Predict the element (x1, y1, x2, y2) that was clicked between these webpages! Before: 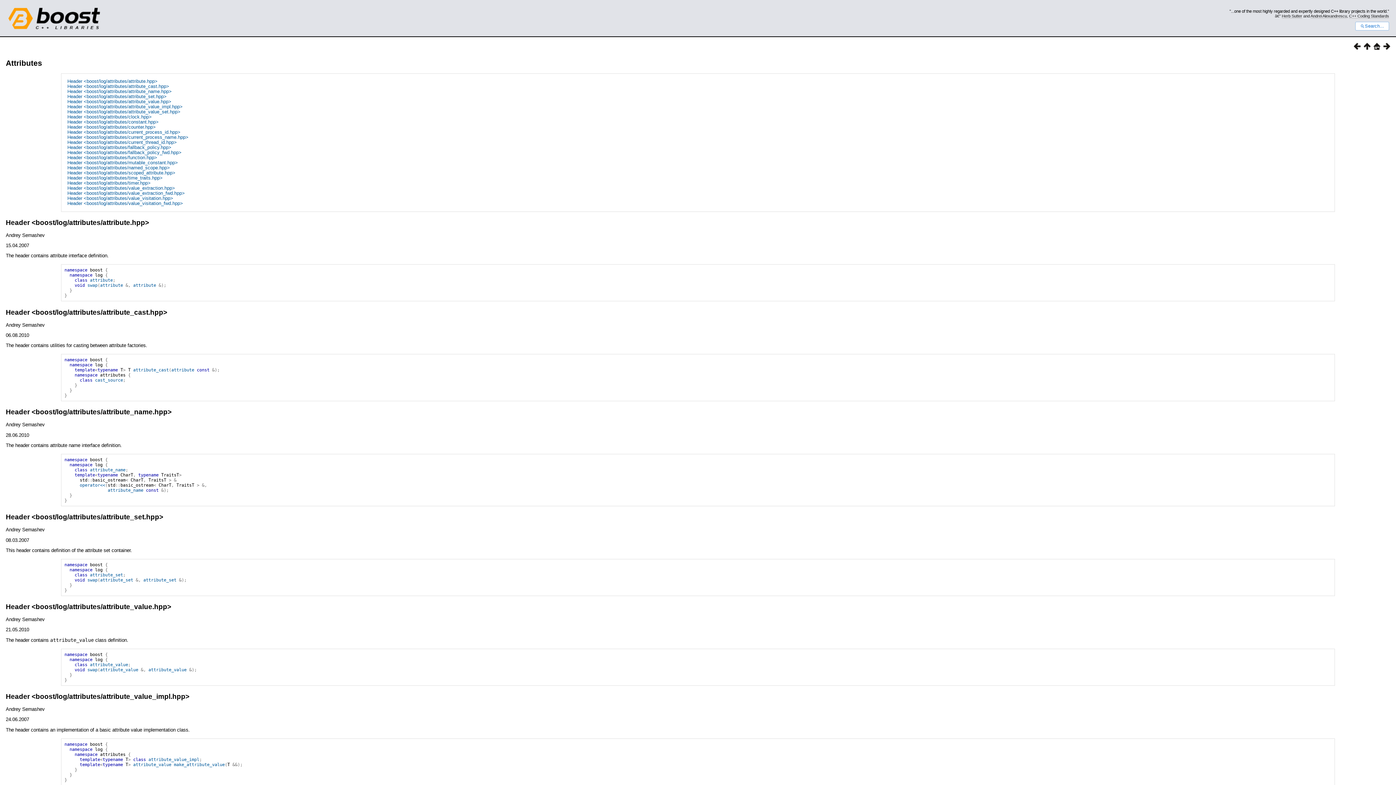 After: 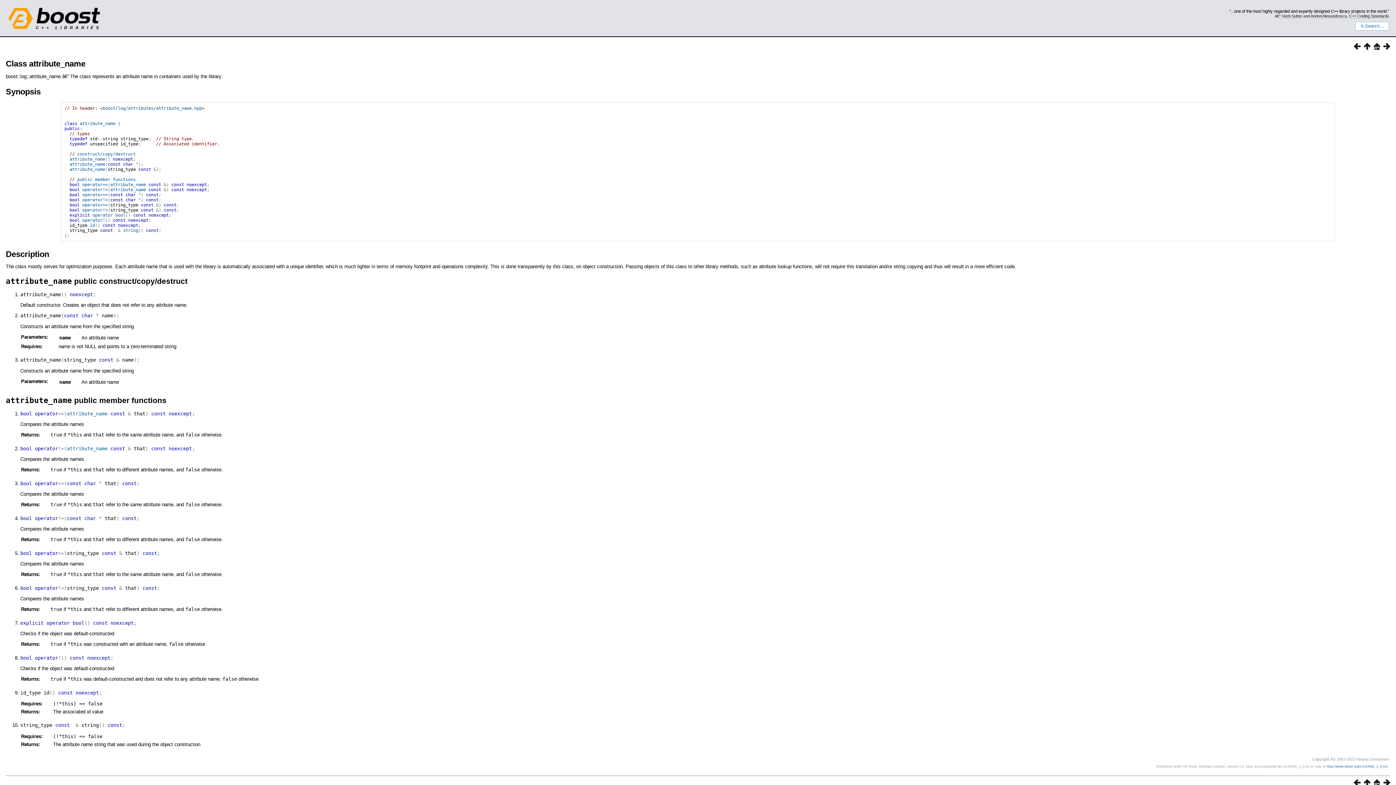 Action: label: attribute_name bbox: (107, 488, 143, 493)